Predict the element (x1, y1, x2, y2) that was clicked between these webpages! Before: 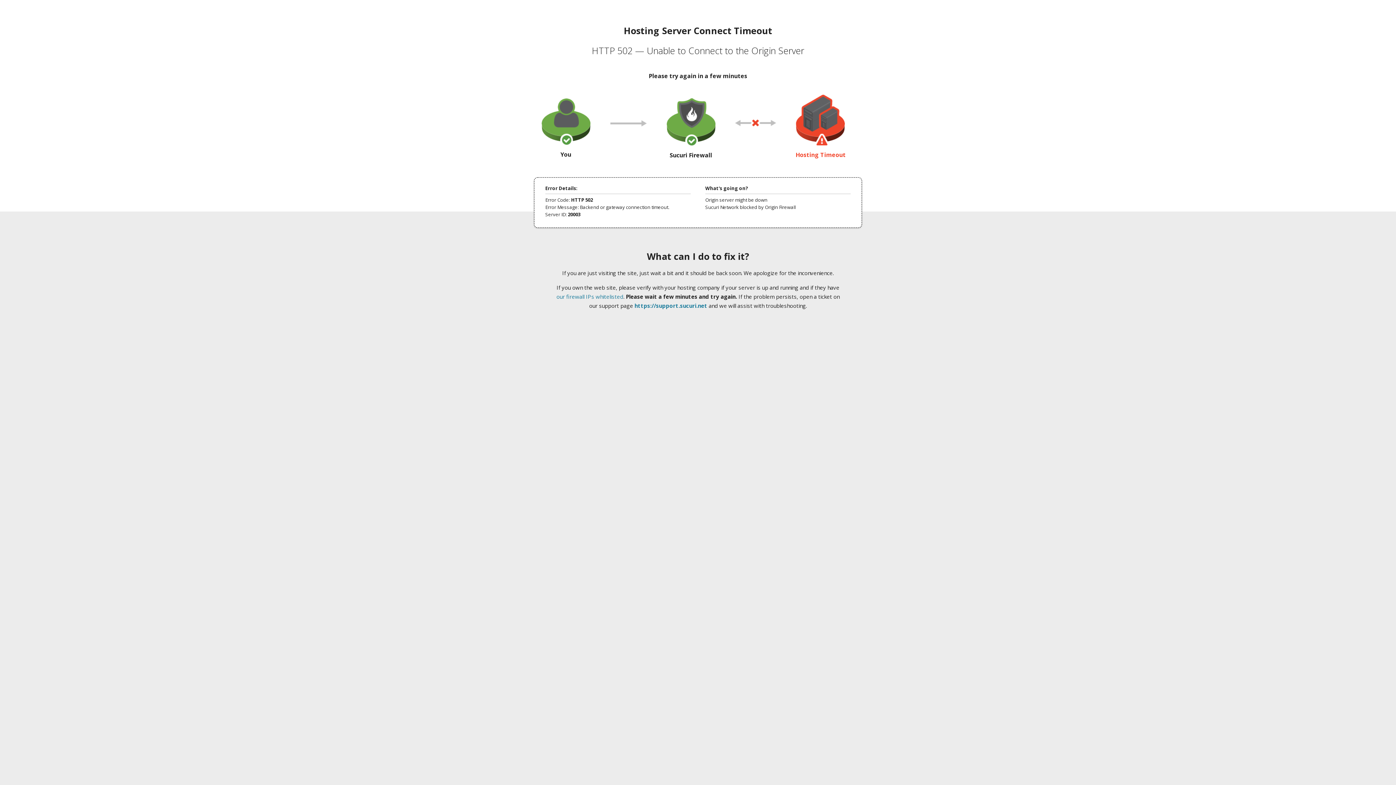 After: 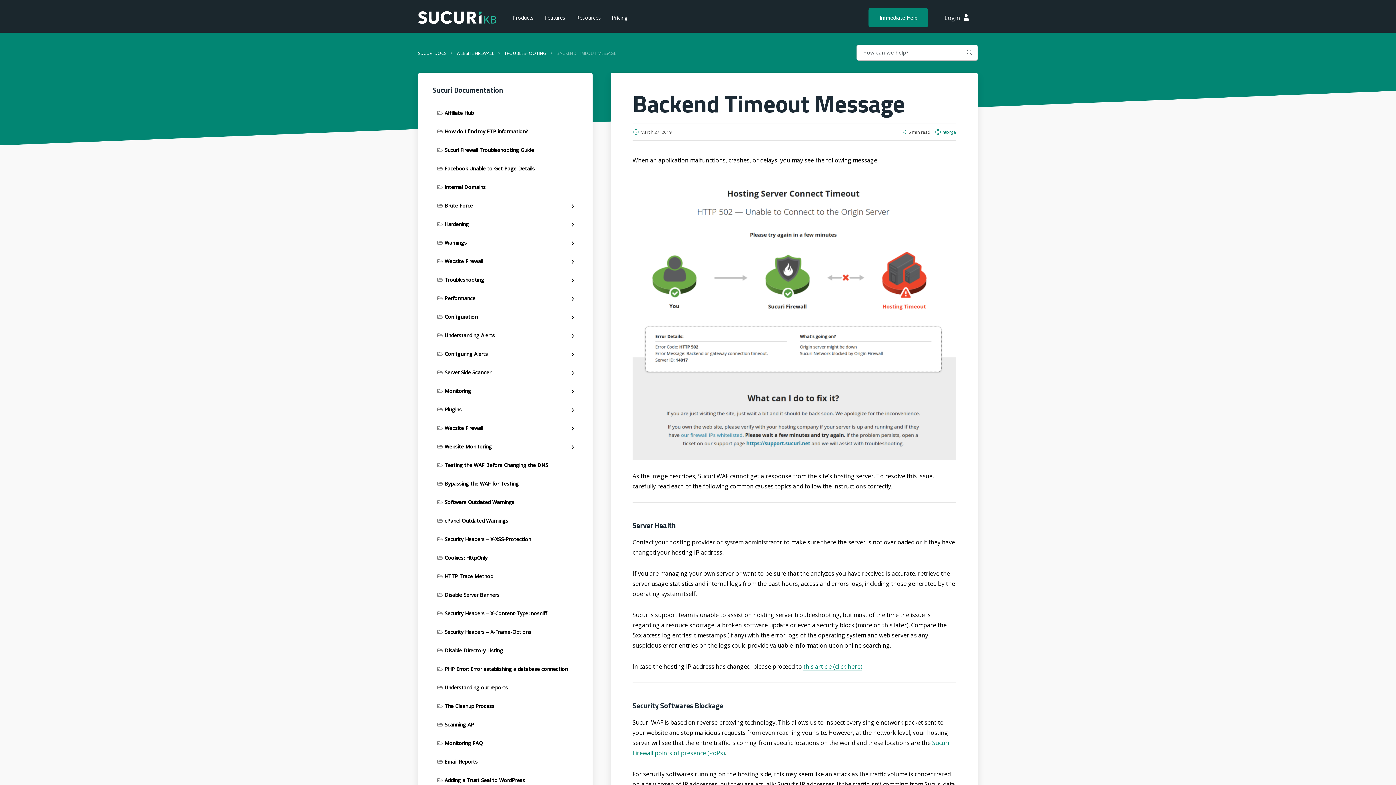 Action: label: our firewall IPs whitelisted bbox: (556, 293, 623, 300)